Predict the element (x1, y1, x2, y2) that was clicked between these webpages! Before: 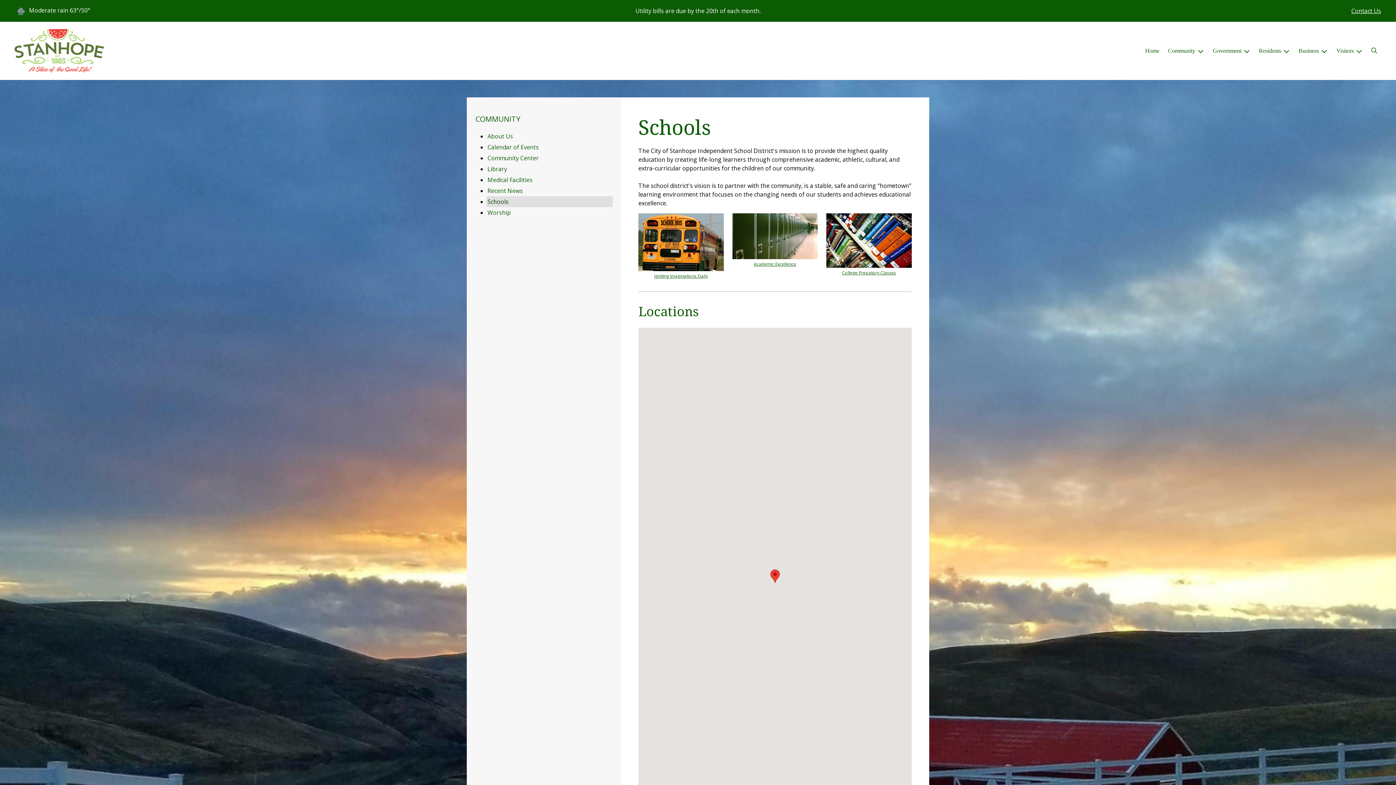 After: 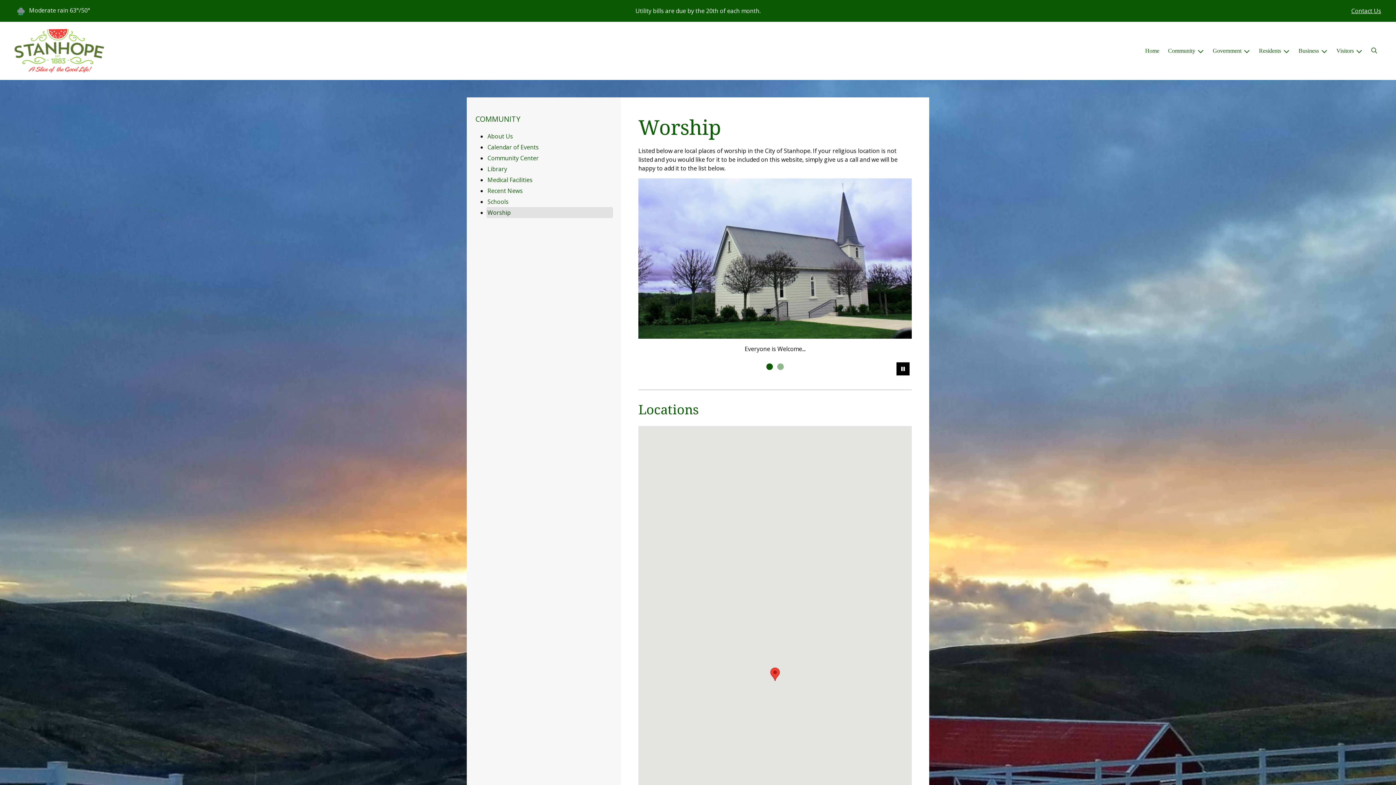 Action: bbox: (486, 207, 613, 218) label: Worship